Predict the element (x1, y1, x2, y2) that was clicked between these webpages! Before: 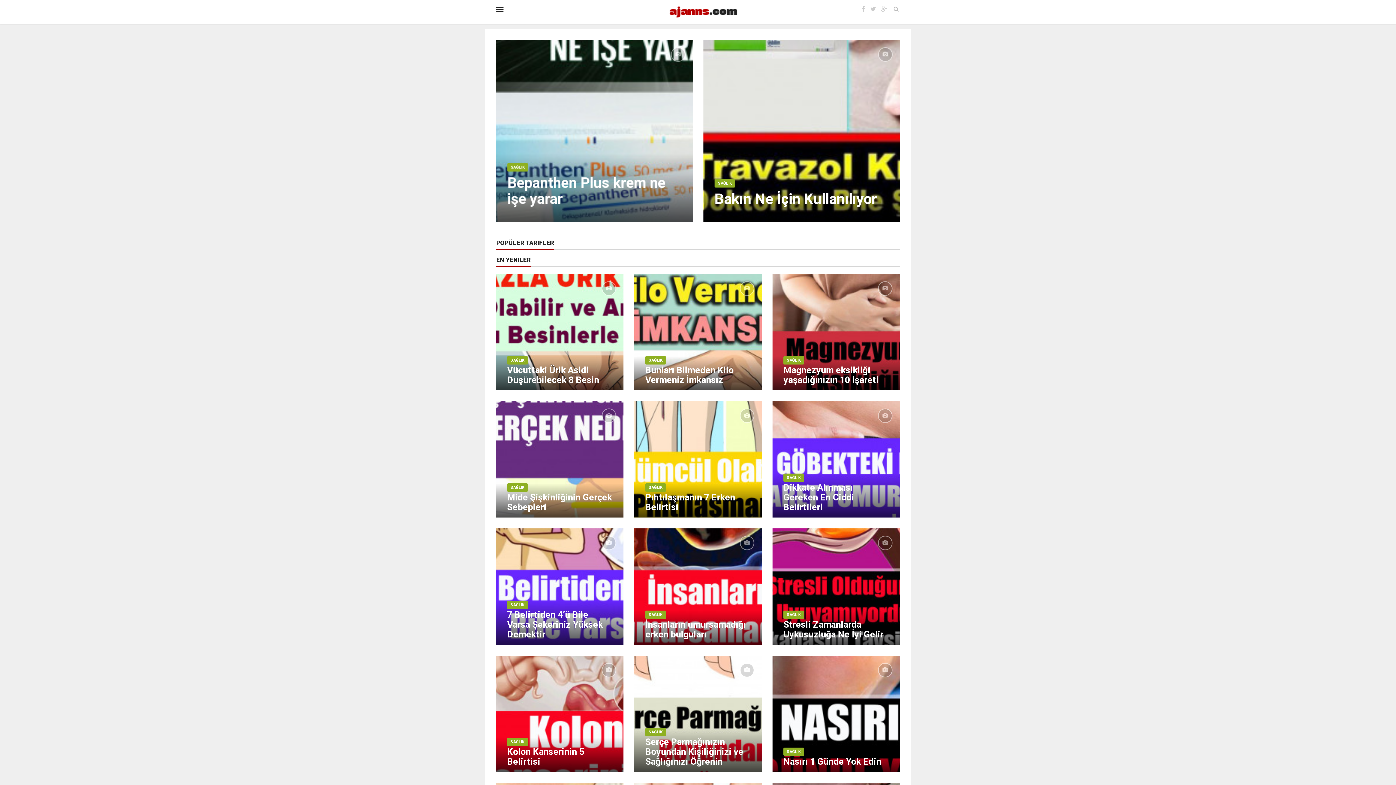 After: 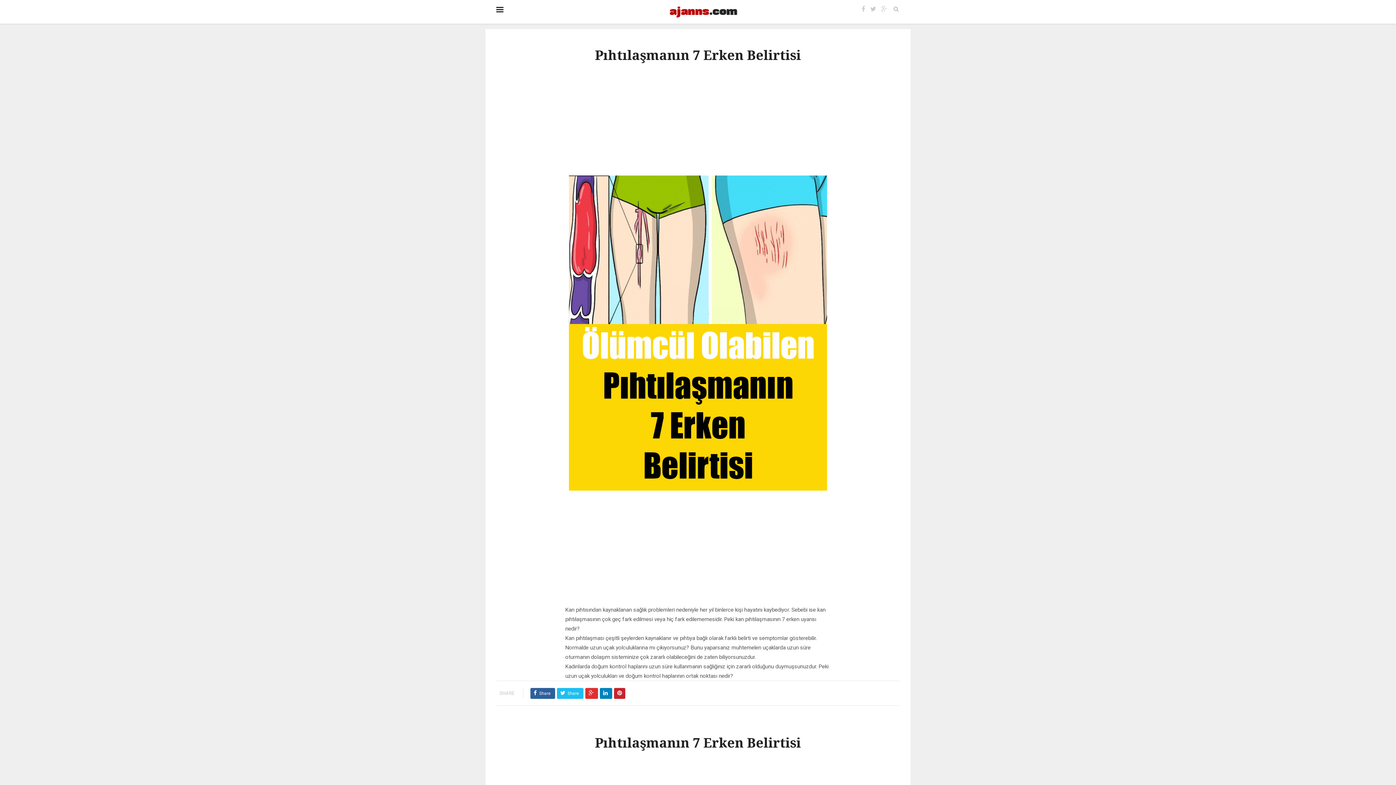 Action: bbox: (645, 492, 735, 512) label: Pıhtılaşmanın 7 Erken Belirtisi